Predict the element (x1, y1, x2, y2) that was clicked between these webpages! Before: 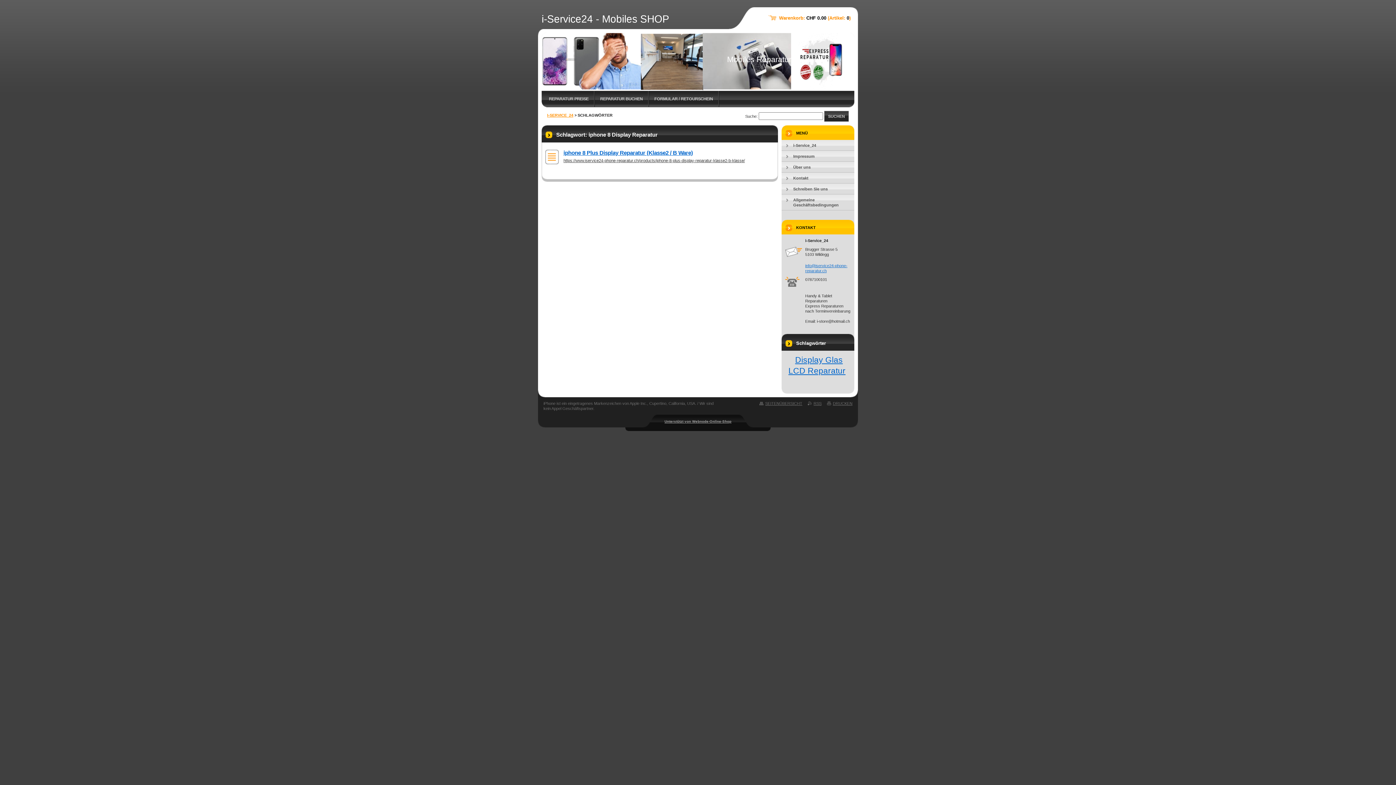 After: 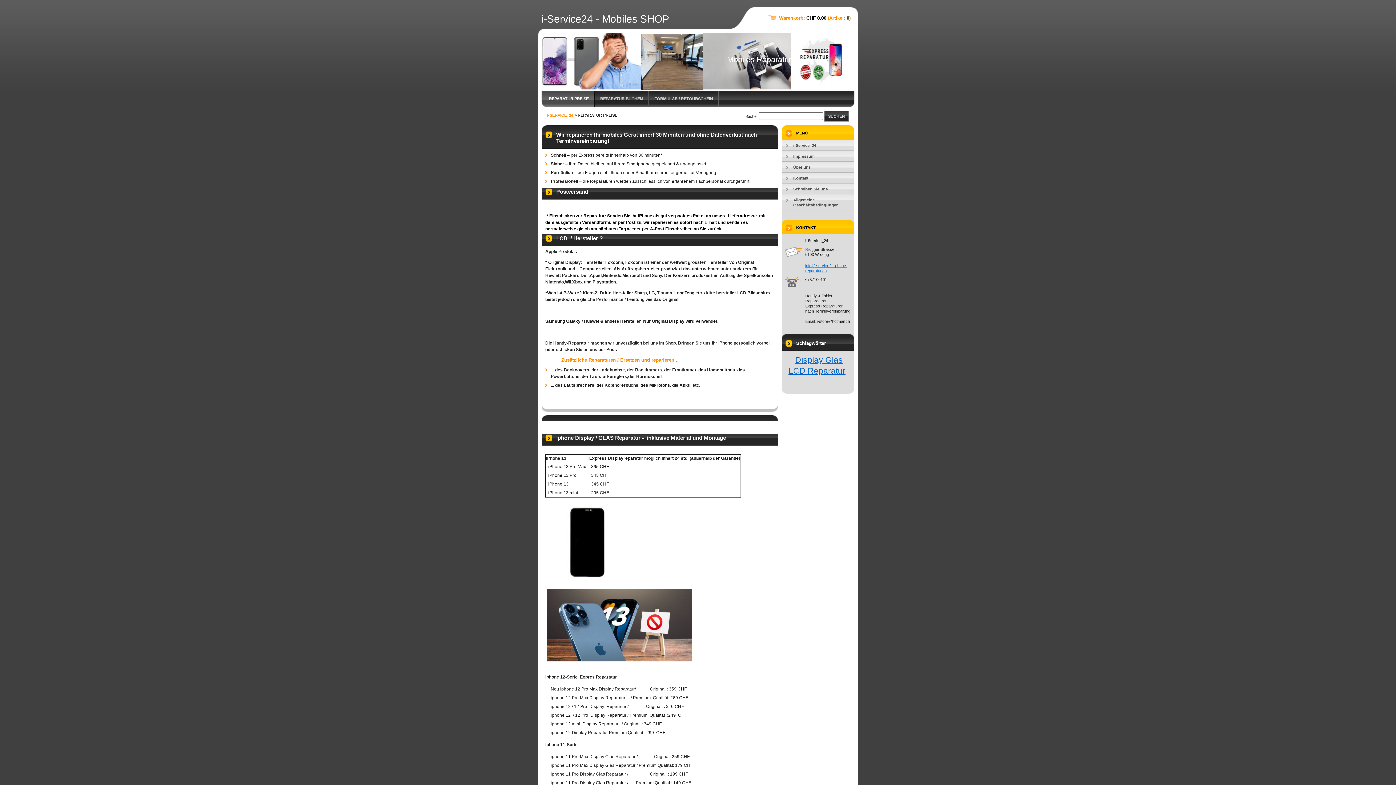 Action: label: REPARATUR PREISE bbox: (541, 90, 594, 107)